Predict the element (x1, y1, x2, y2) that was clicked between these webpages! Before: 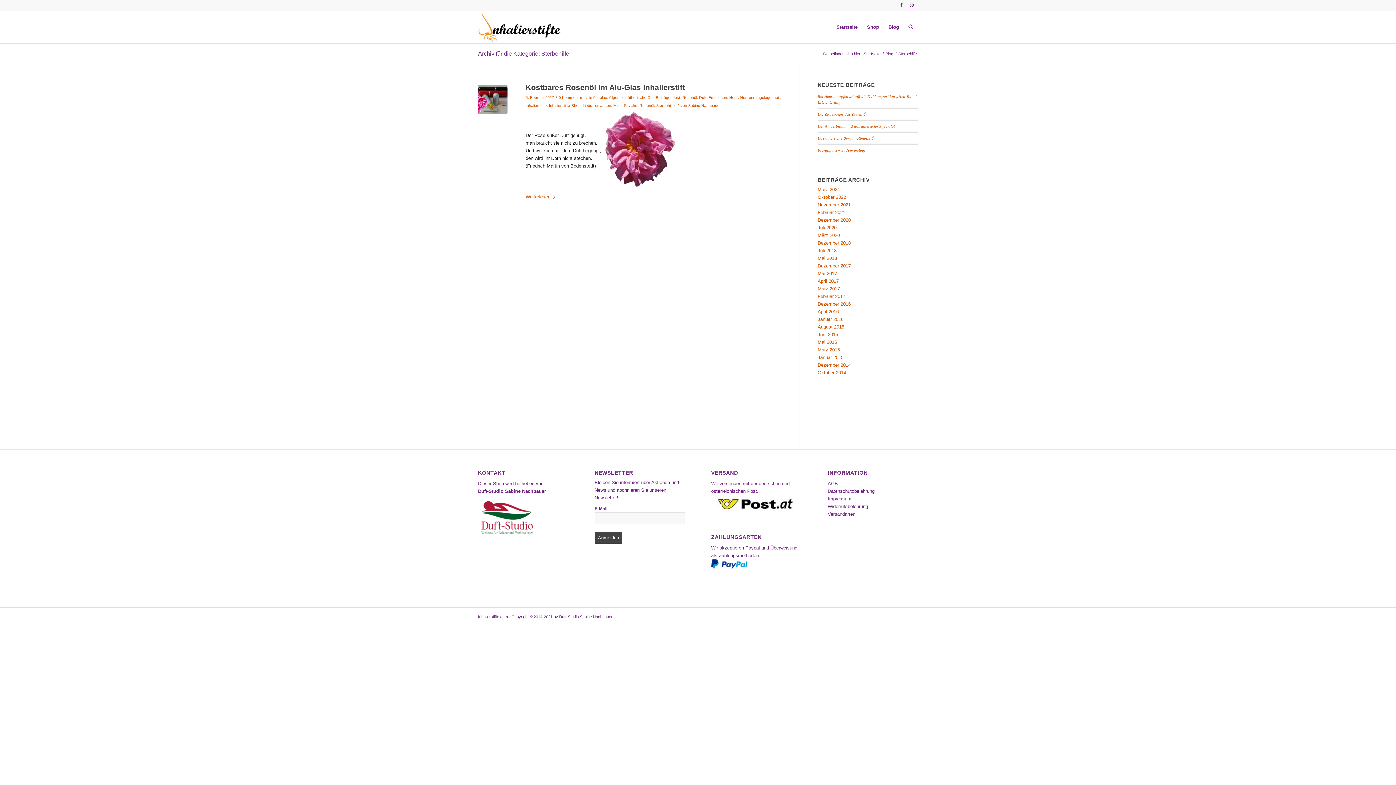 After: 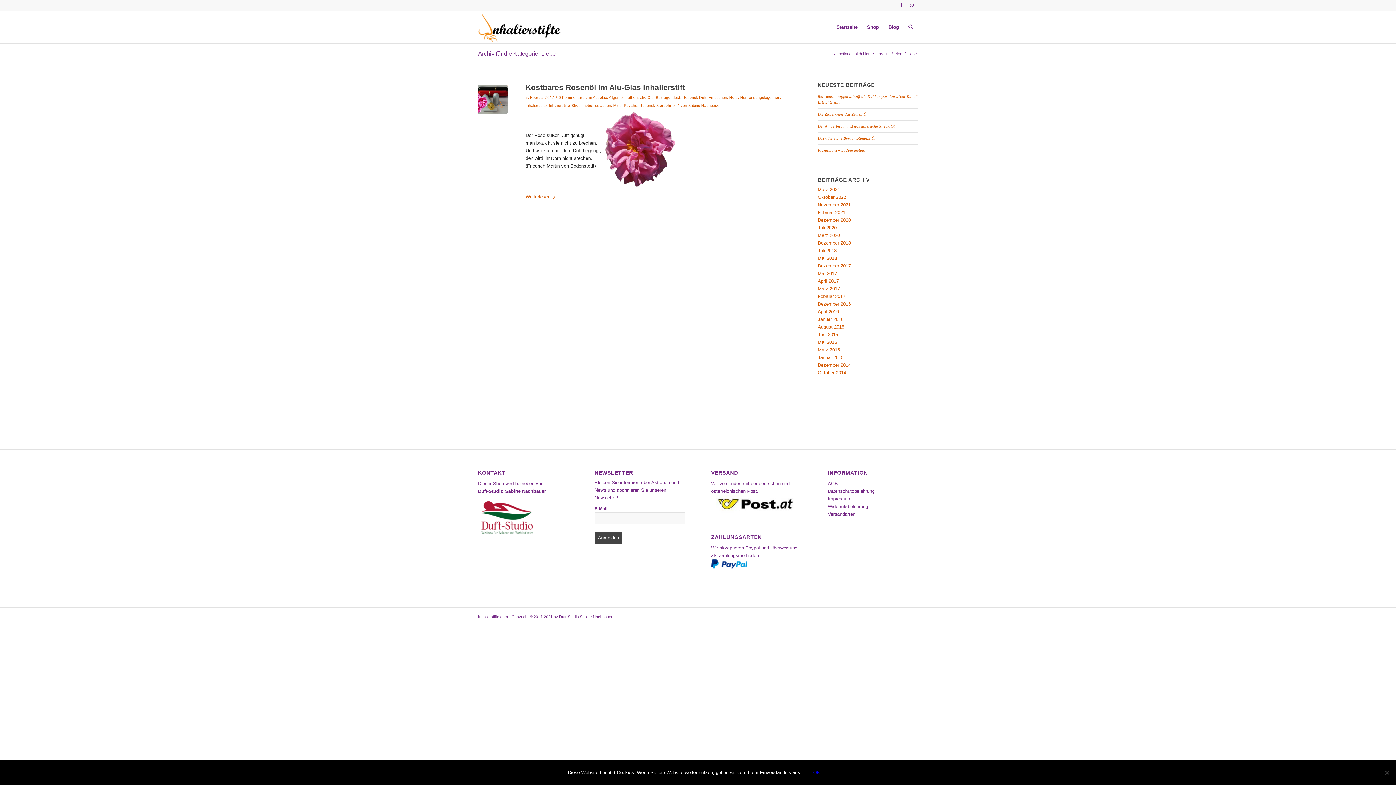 Action: label: Liebe bbox: (582, 103, 592, 107)